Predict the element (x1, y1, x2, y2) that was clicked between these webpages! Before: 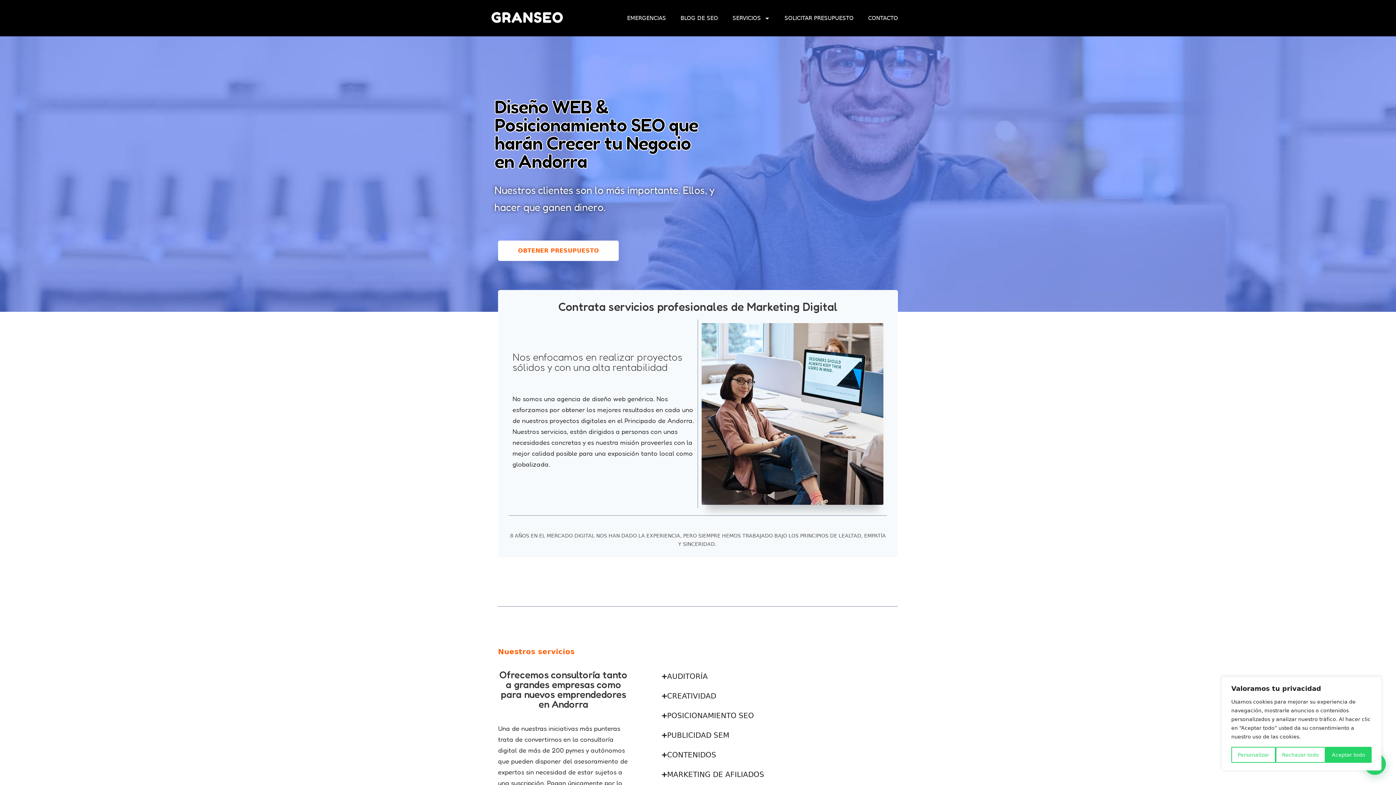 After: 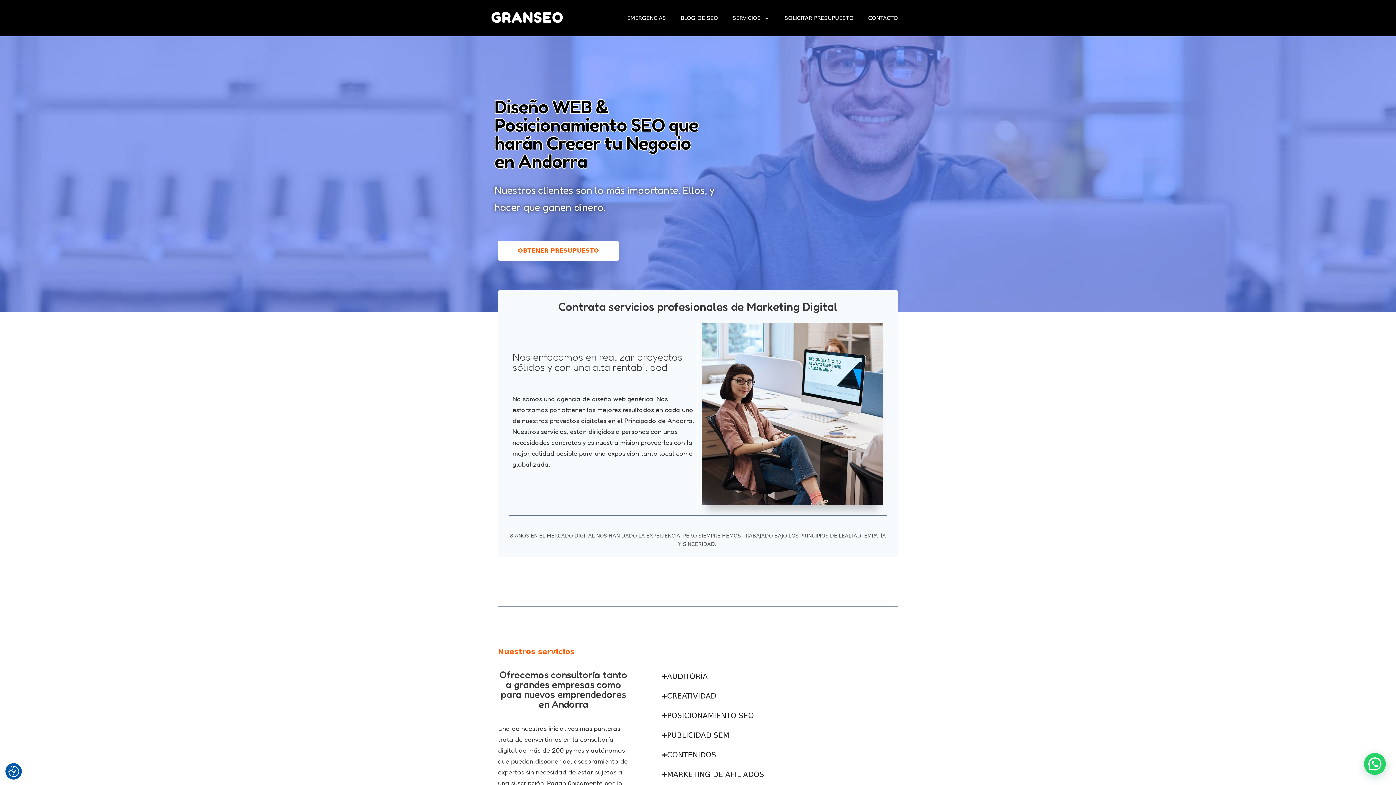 Action: label: Rechazar todo bbox: (1276, 747, 1325, 763)